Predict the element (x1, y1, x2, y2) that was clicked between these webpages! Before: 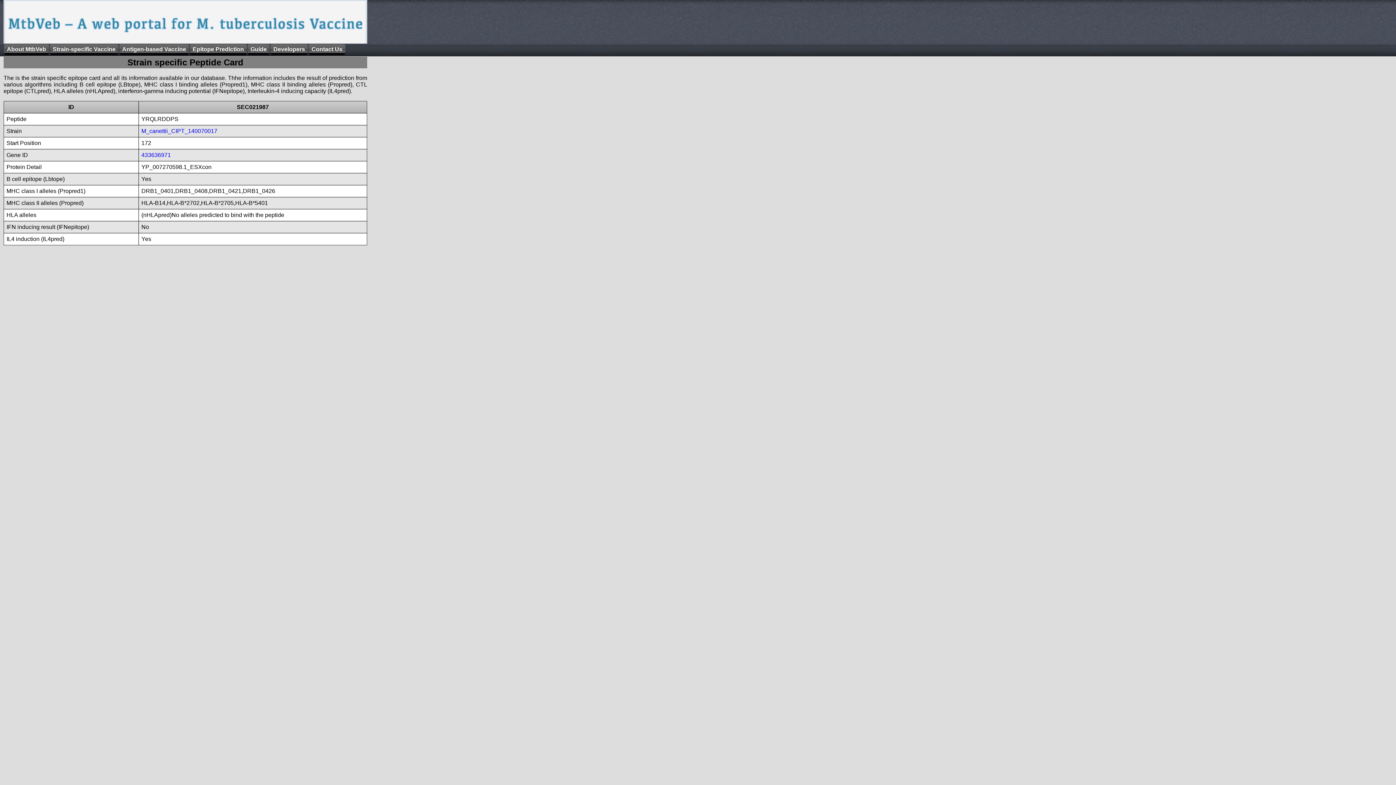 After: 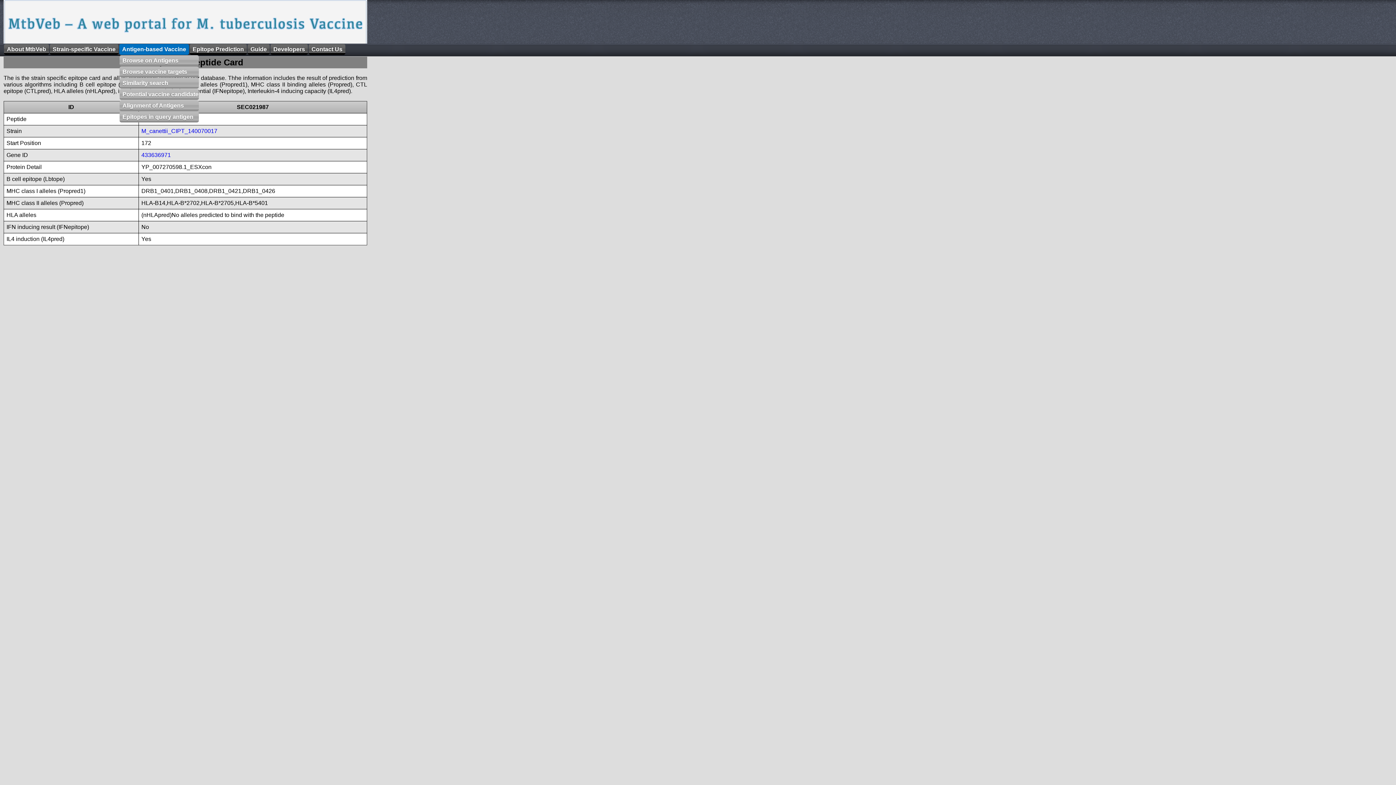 Action: label: Antigen-based Vaccine bbox: (119, 44, 189, 54)